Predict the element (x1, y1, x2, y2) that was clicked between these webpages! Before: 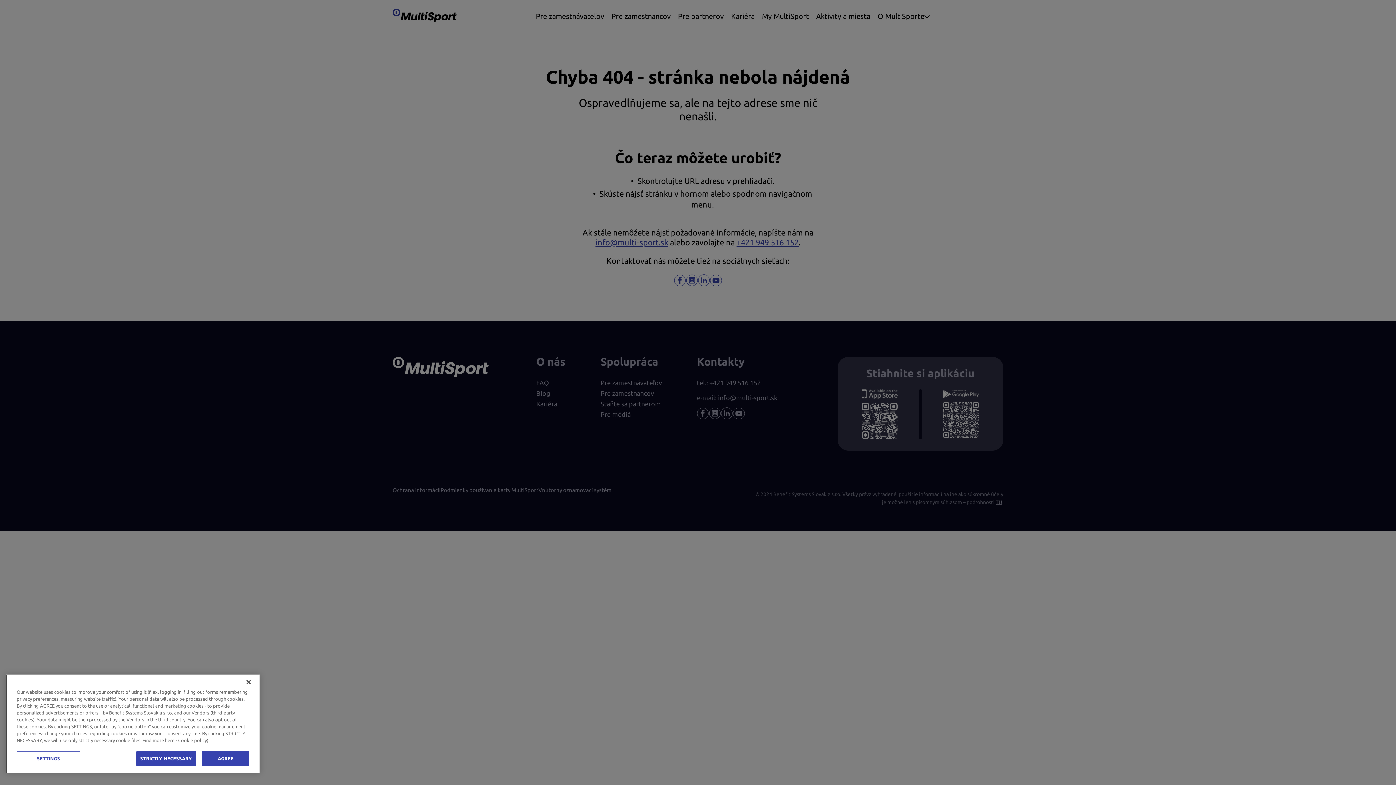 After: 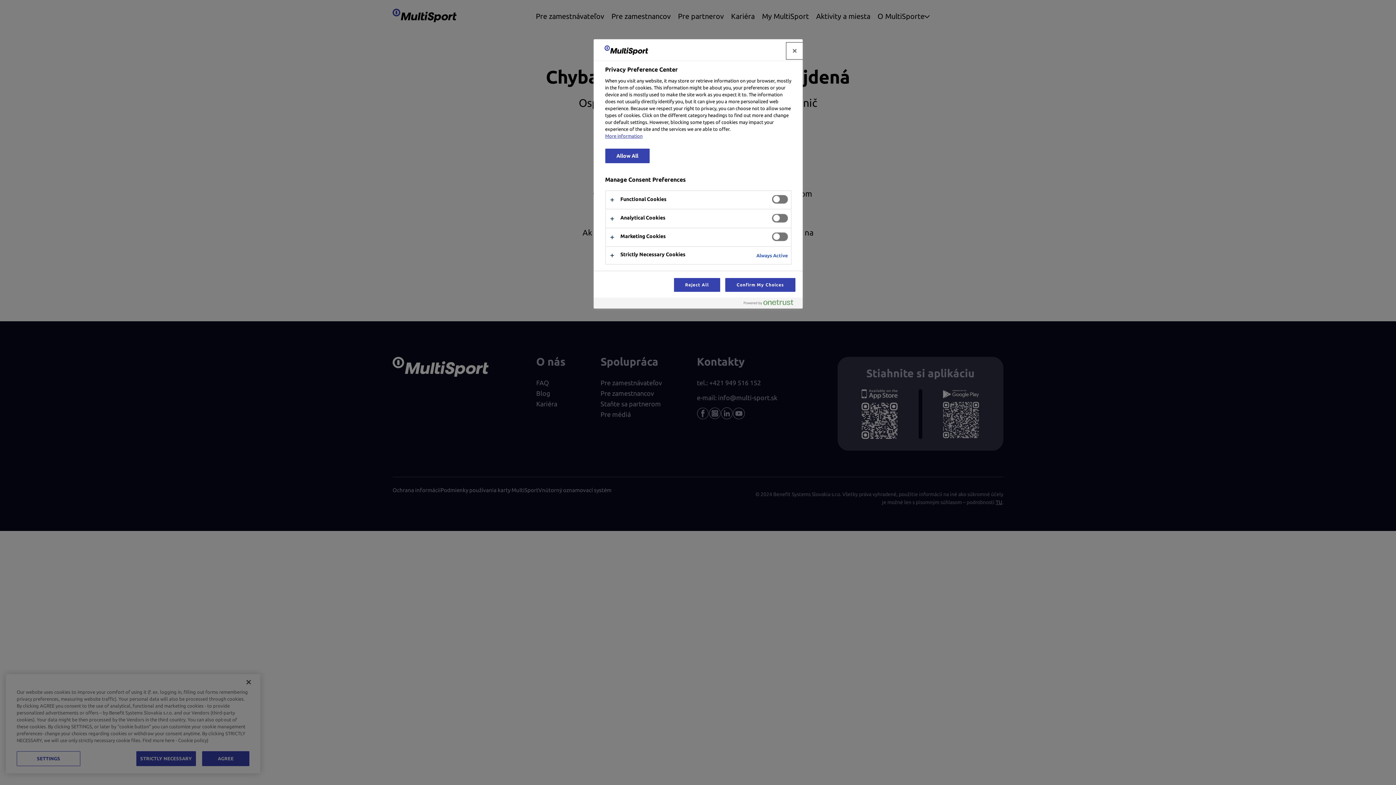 Action: label: SETTINGS bbox: (16, 751, 80, 766)